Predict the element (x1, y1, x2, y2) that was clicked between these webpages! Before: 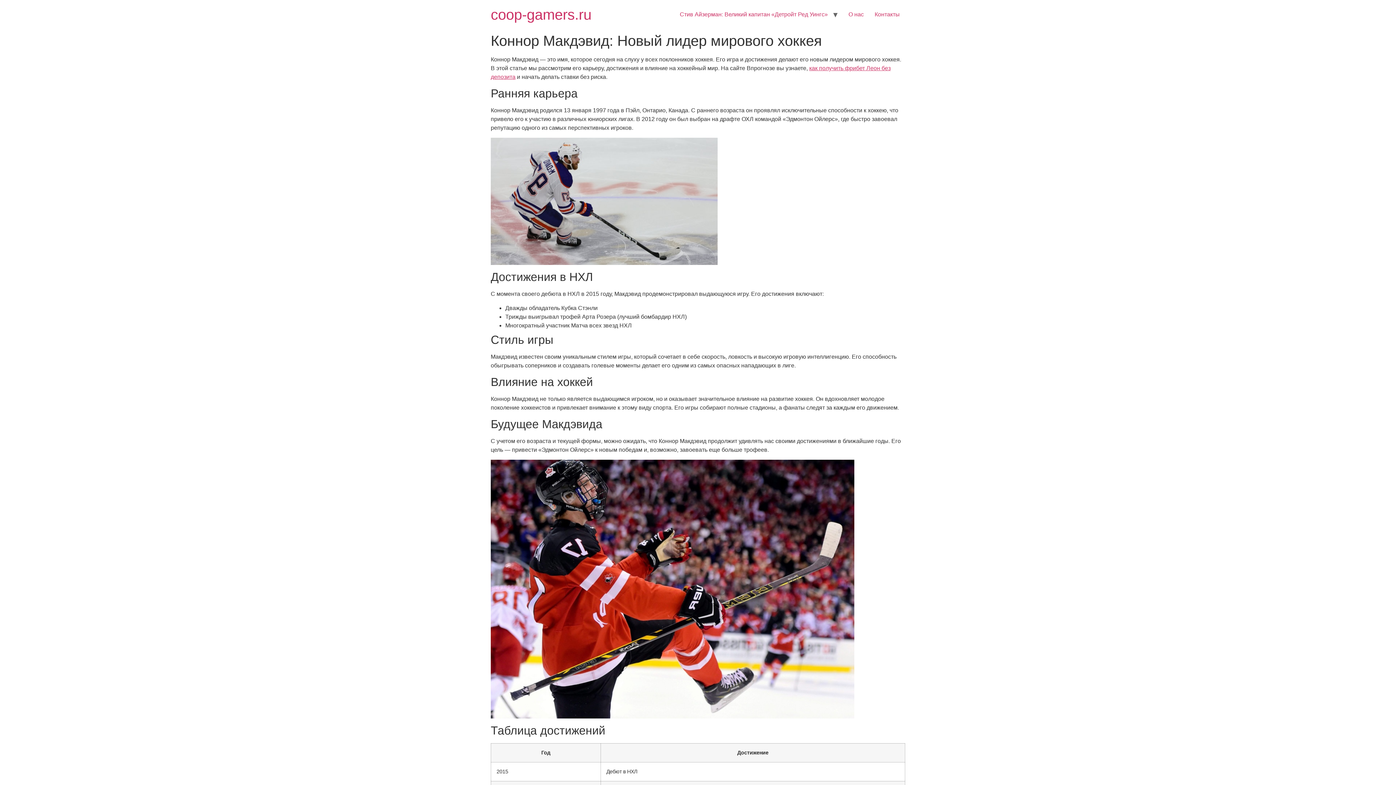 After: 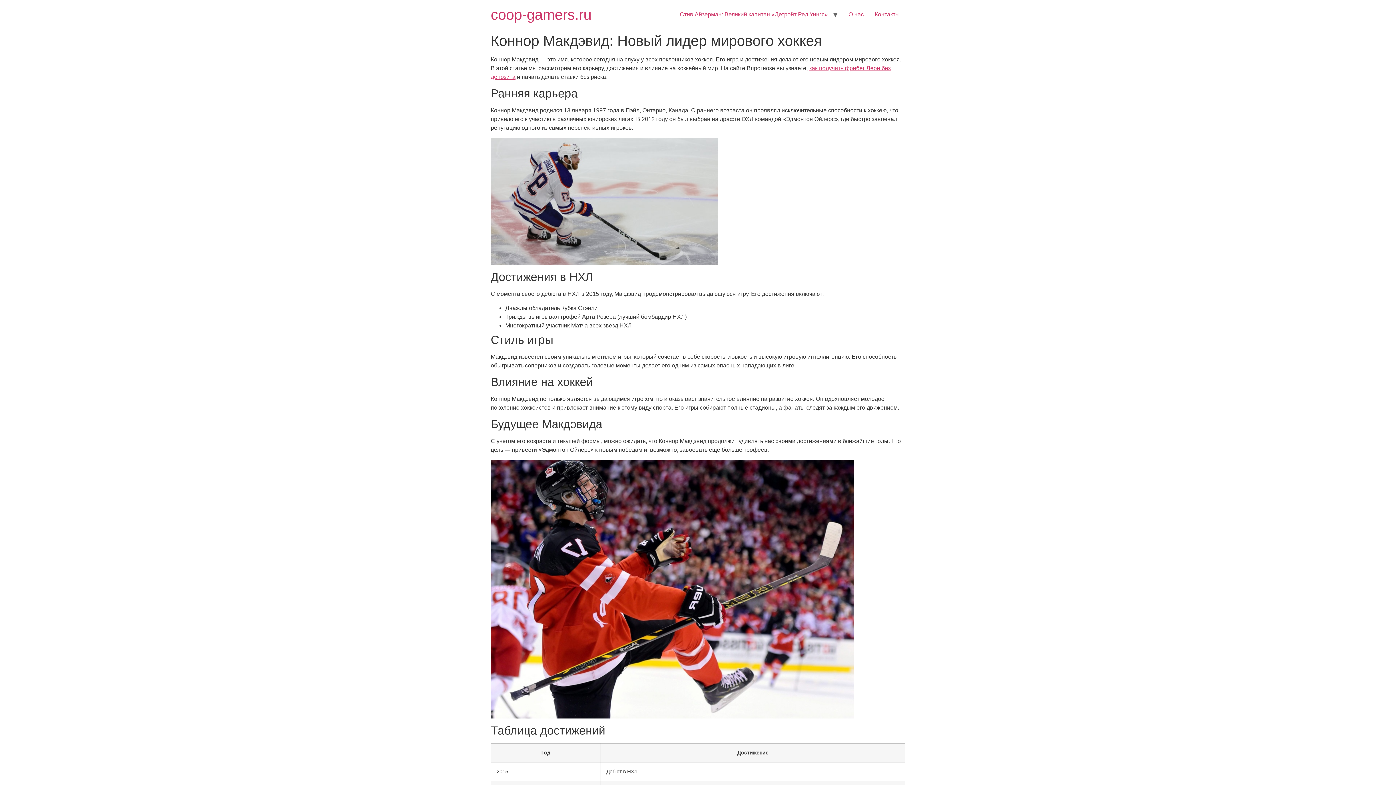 Action: label: coop-gamers.ru bbox: (490, 6, 591, 22)